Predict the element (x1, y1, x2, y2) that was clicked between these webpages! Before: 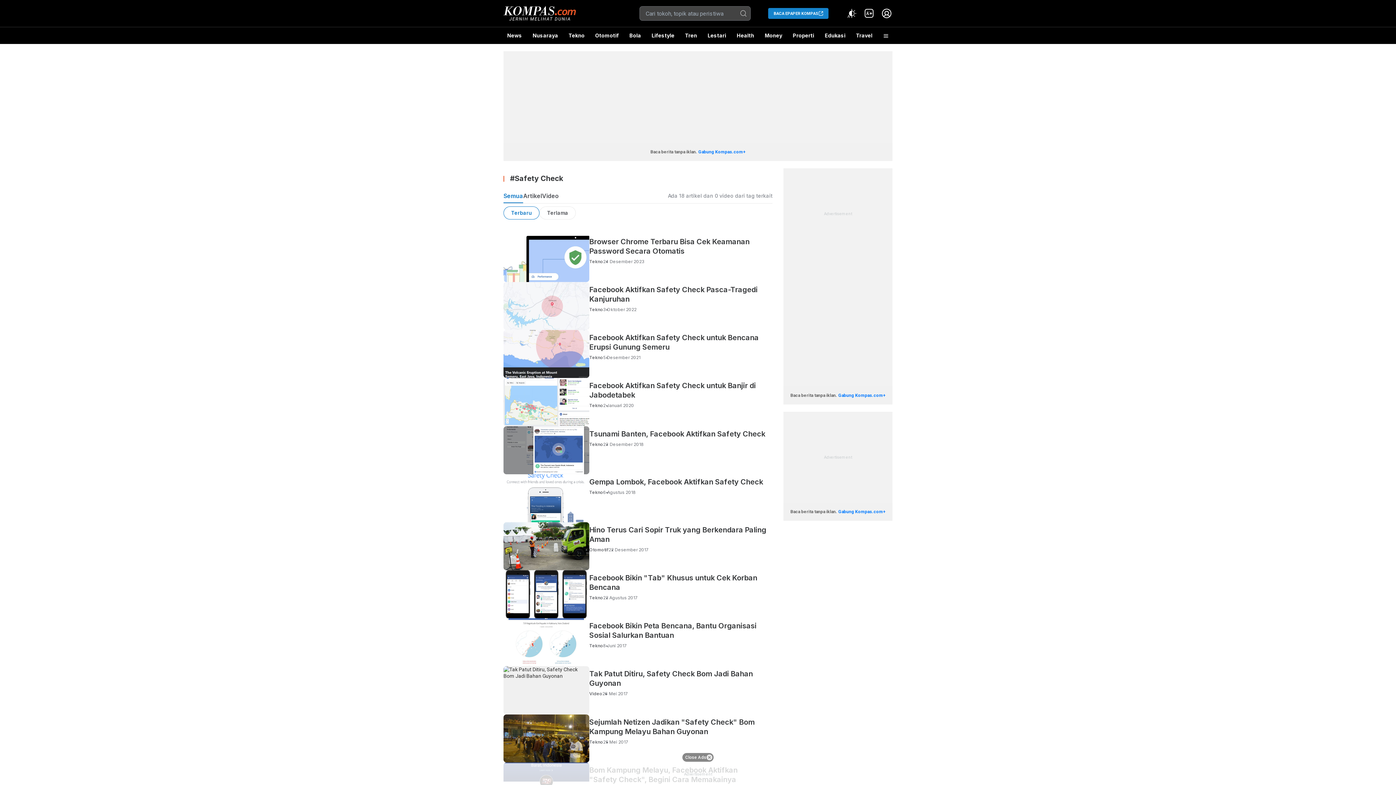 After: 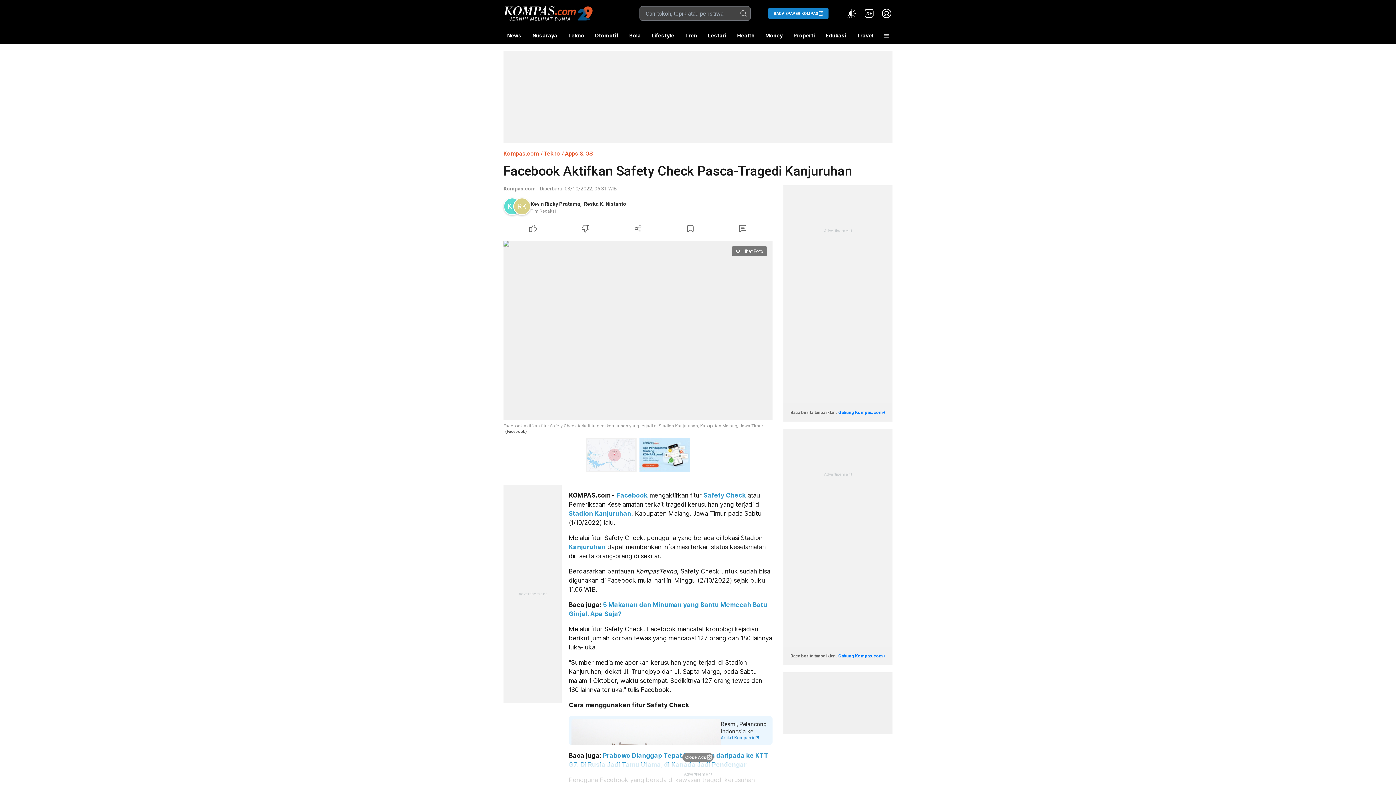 Action: bbox: (503, 282, 772, 330) label: Facebook Aktifkan Safety Check Pasca-Tragedi Kanjuruhan
Tekno
3 Oktober 2022